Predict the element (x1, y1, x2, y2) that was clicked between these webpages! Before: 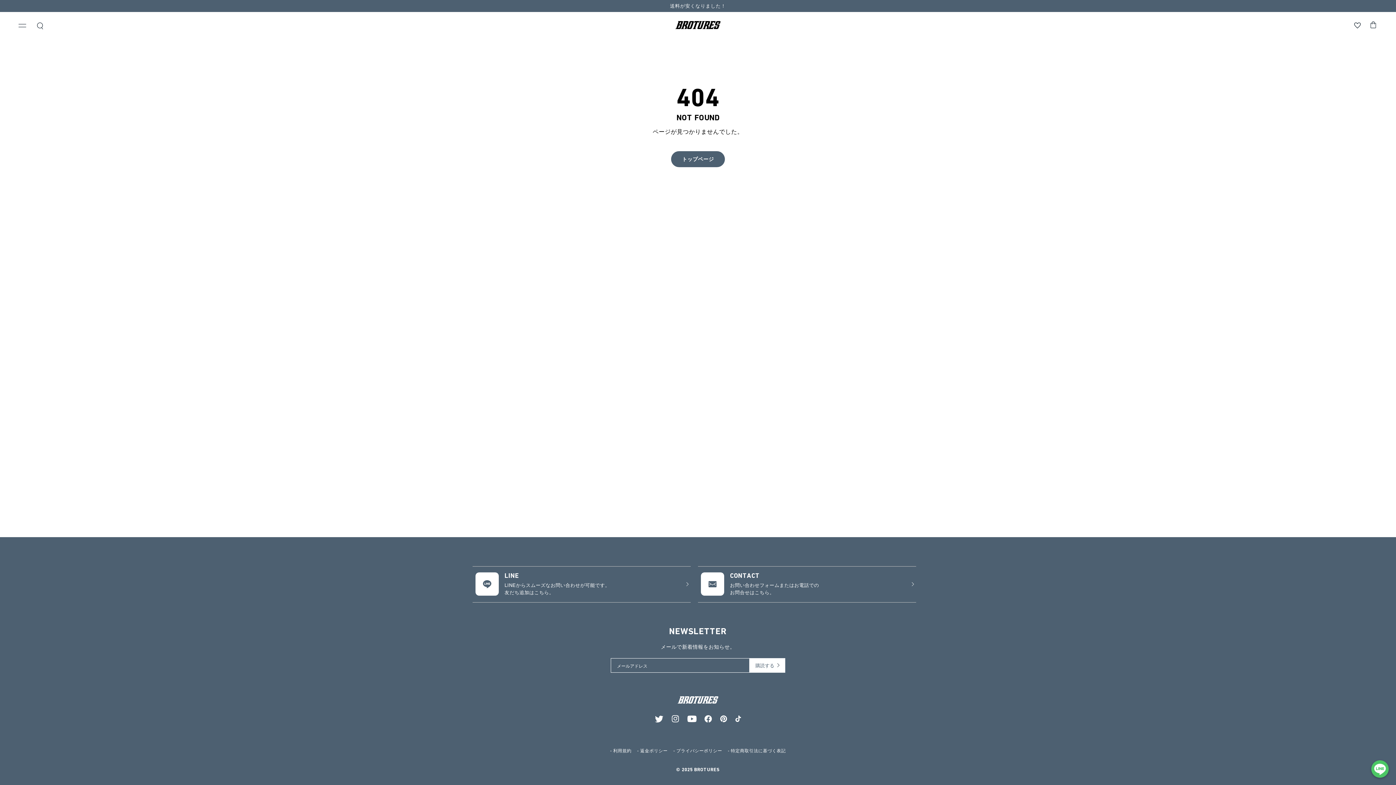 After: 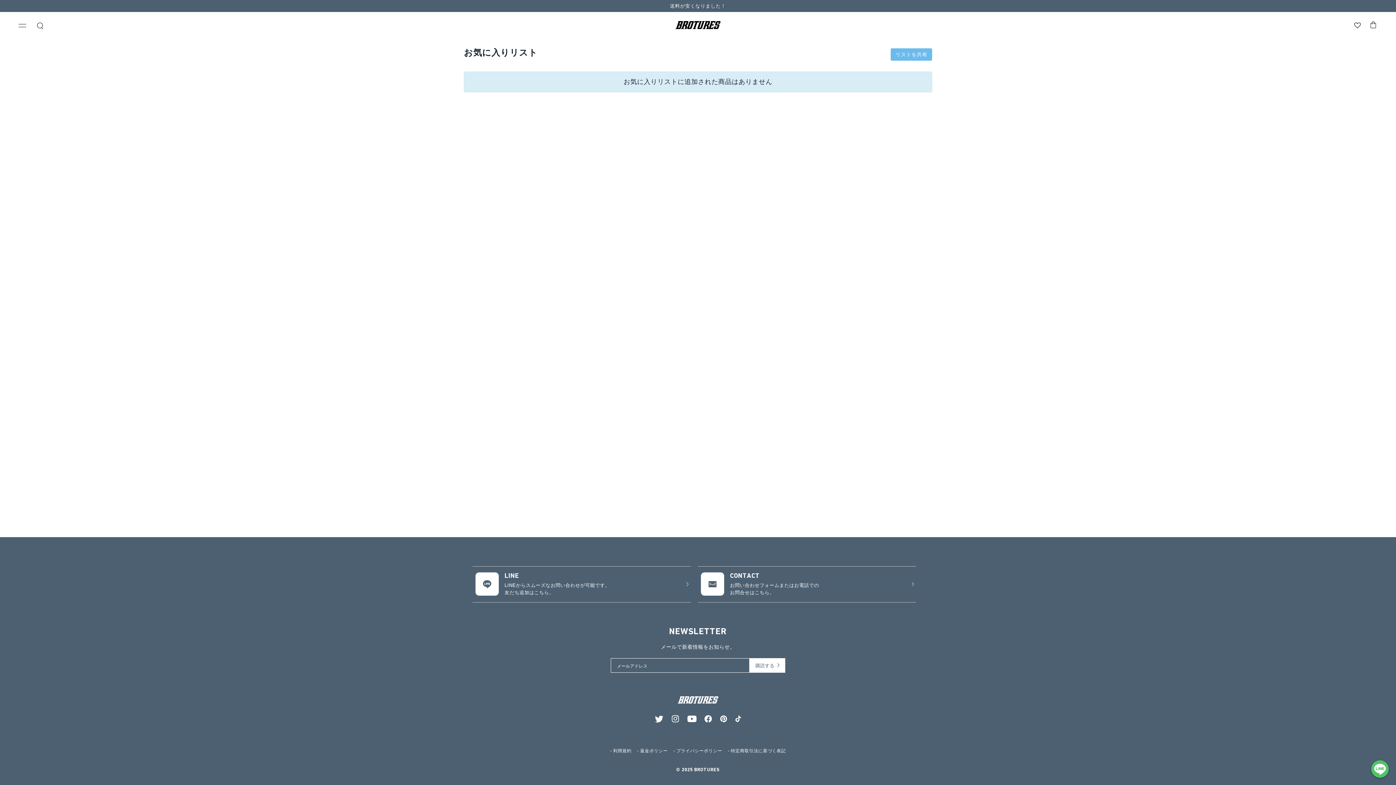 Action: bbox: (1354, 21, 1361, 31)